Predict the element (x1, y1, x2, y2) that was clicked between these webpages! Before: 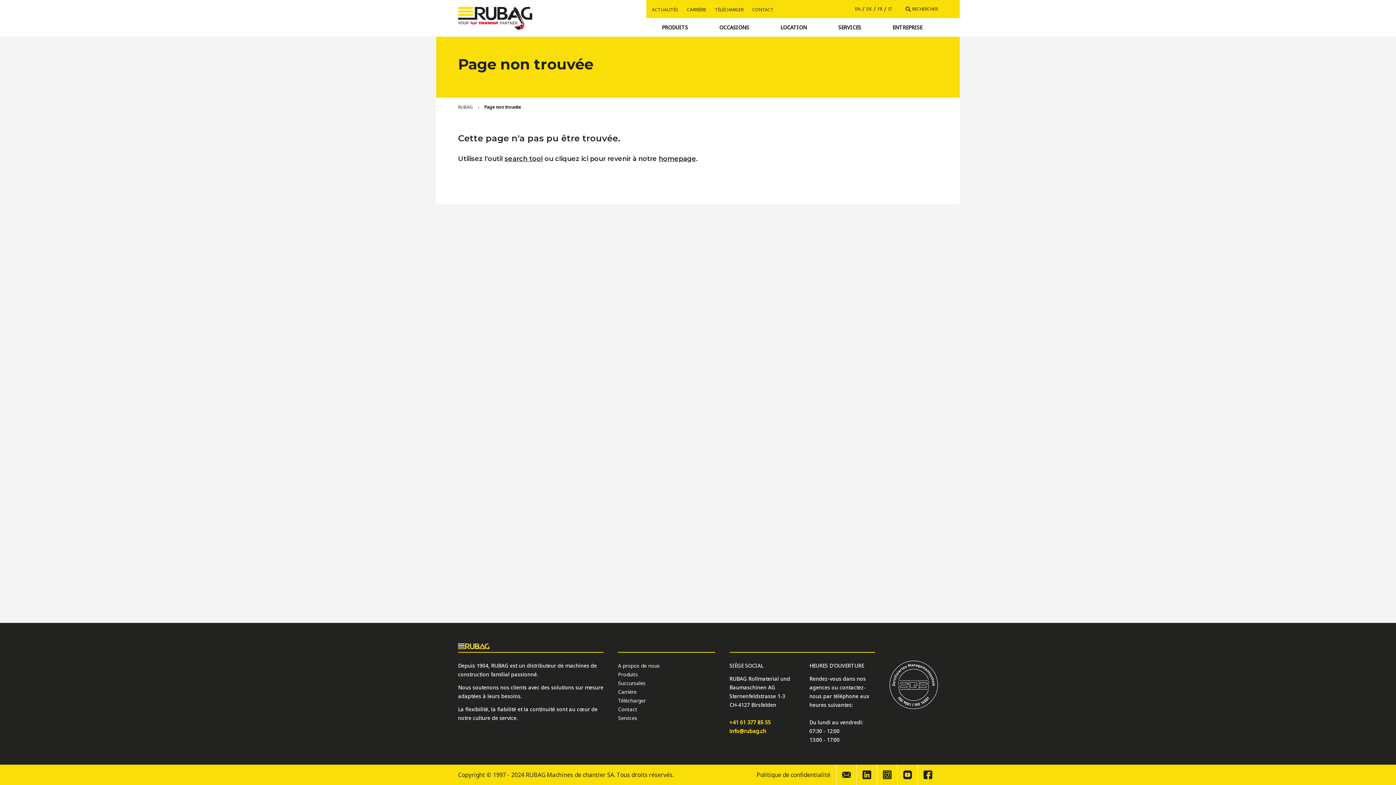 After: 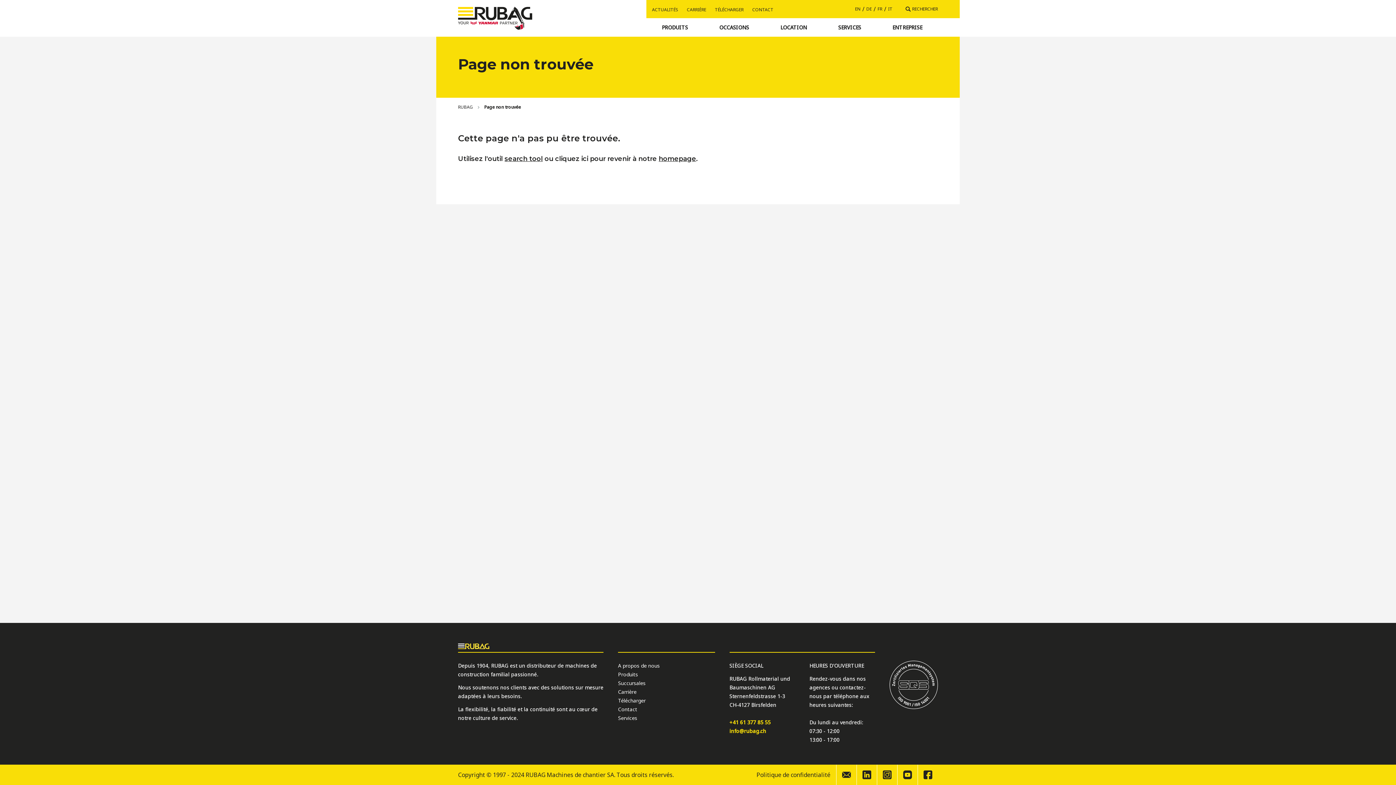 Action: bbox: (897, 765, 917, 785)